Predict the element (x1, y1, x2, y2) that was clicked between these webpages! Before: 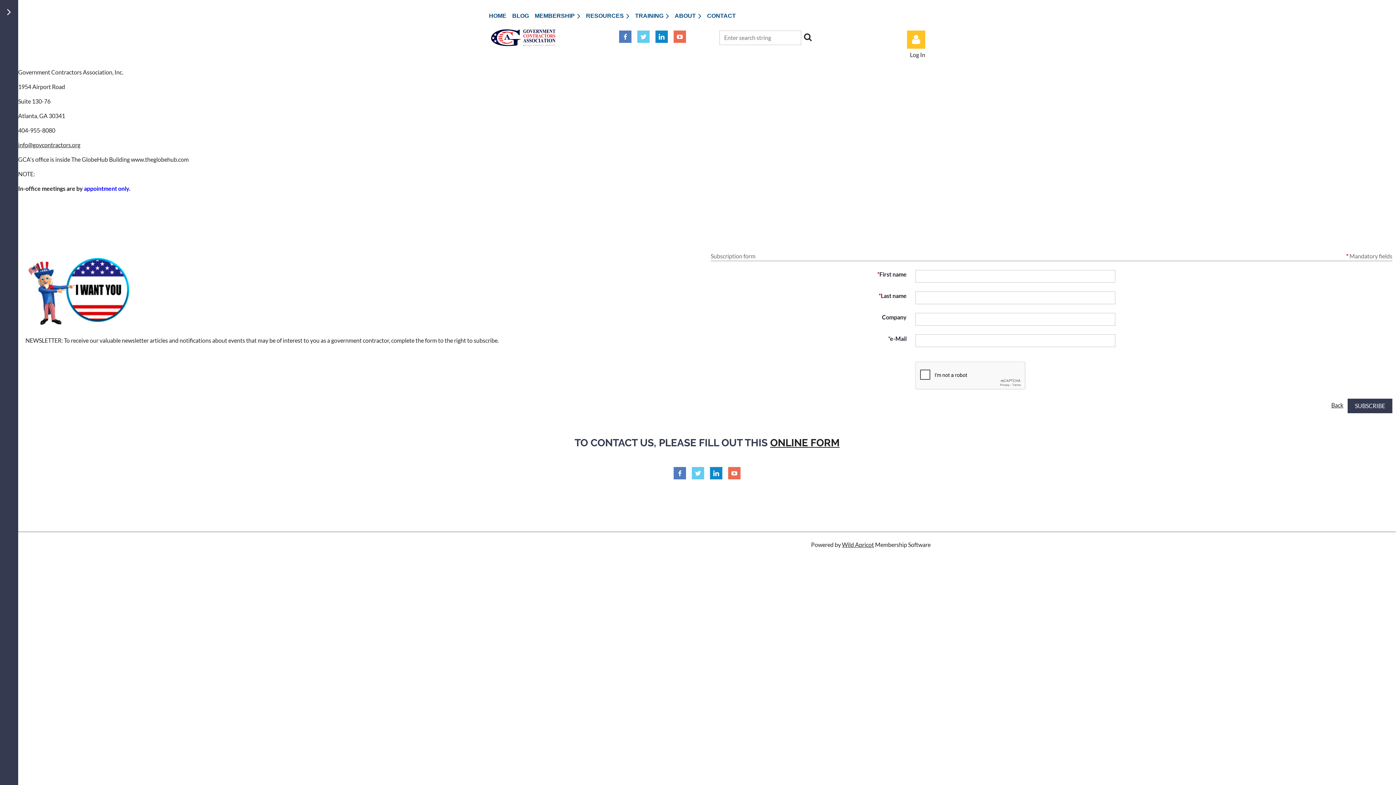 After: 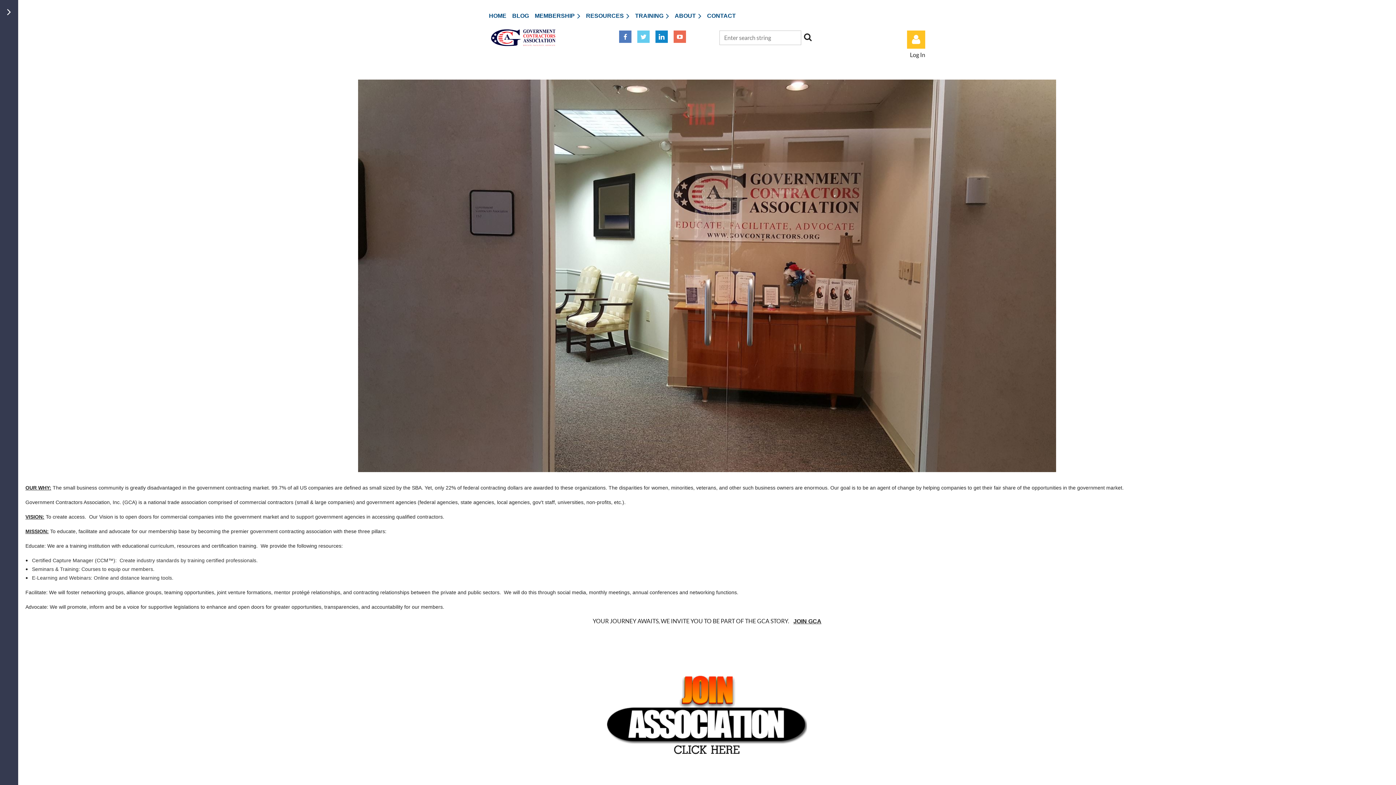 Action: bbox: (674, 8, 707, 22) label: ABOUT